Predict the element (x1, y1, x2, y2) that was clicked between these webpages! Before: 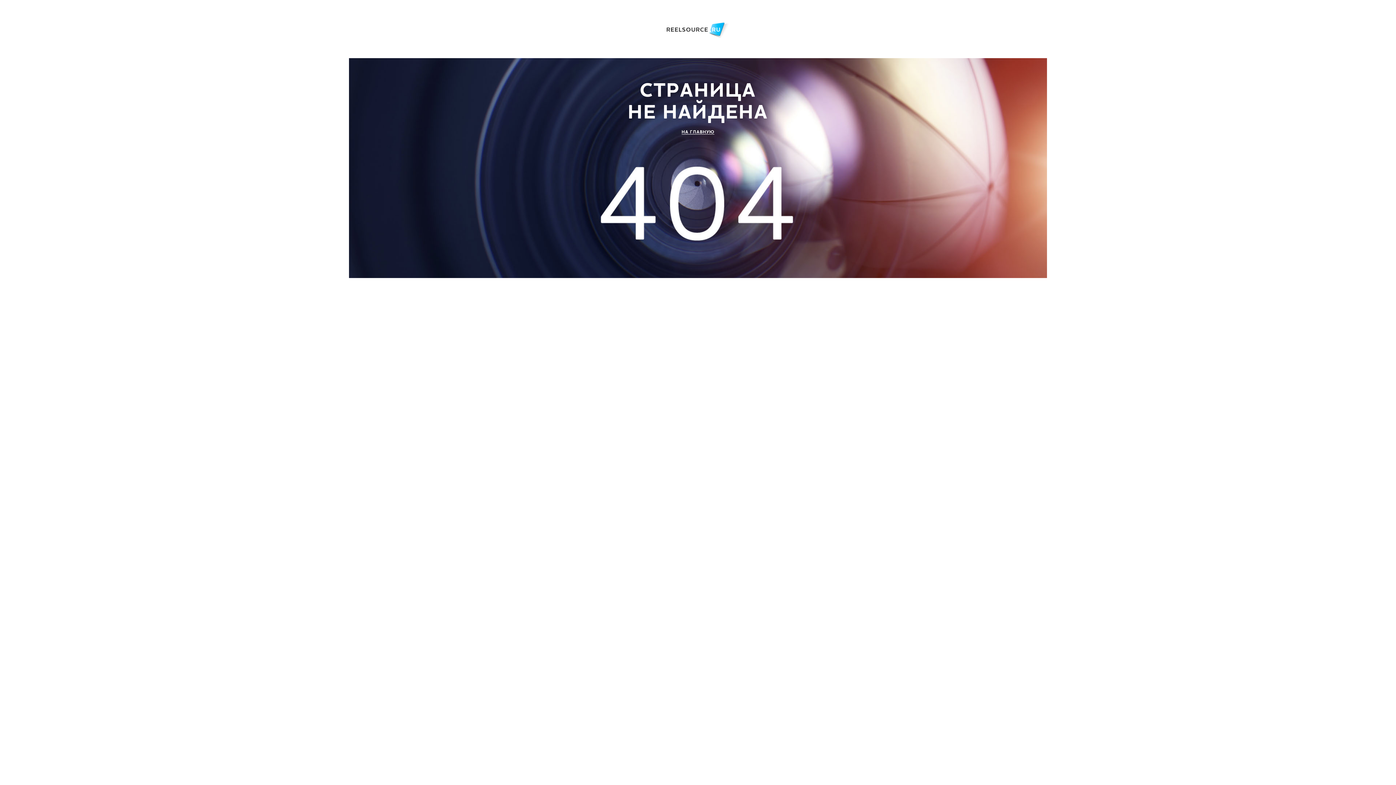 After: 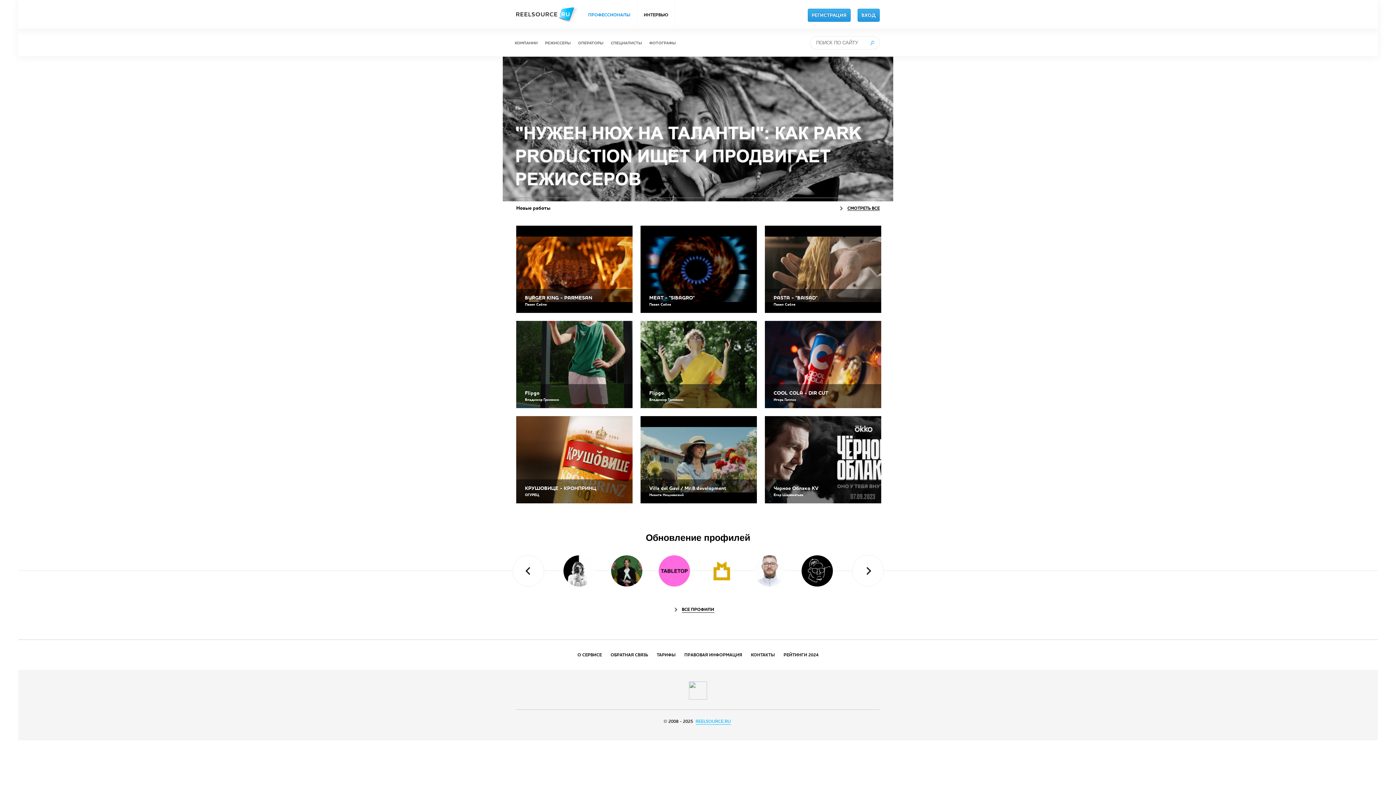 Action: bbox: (666, 33, 729, 40)